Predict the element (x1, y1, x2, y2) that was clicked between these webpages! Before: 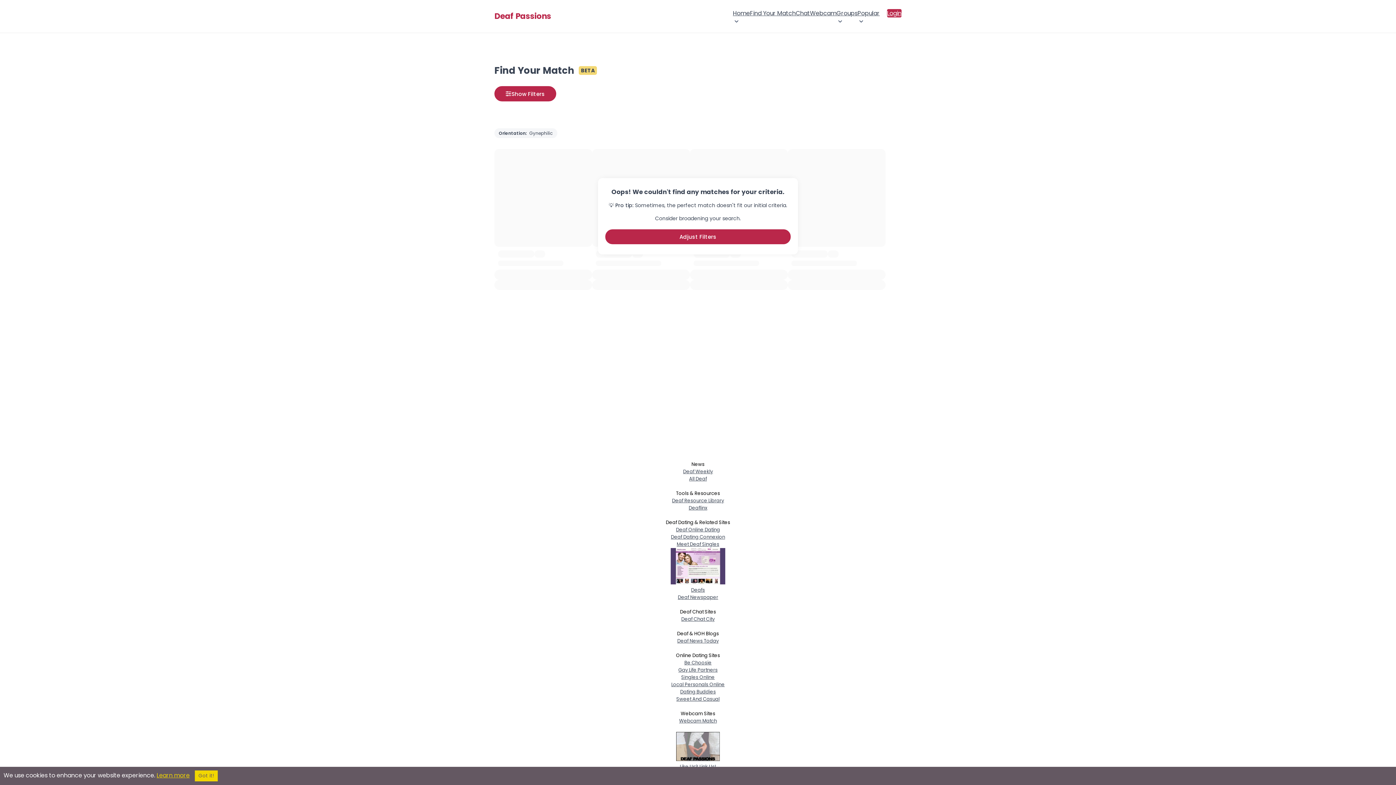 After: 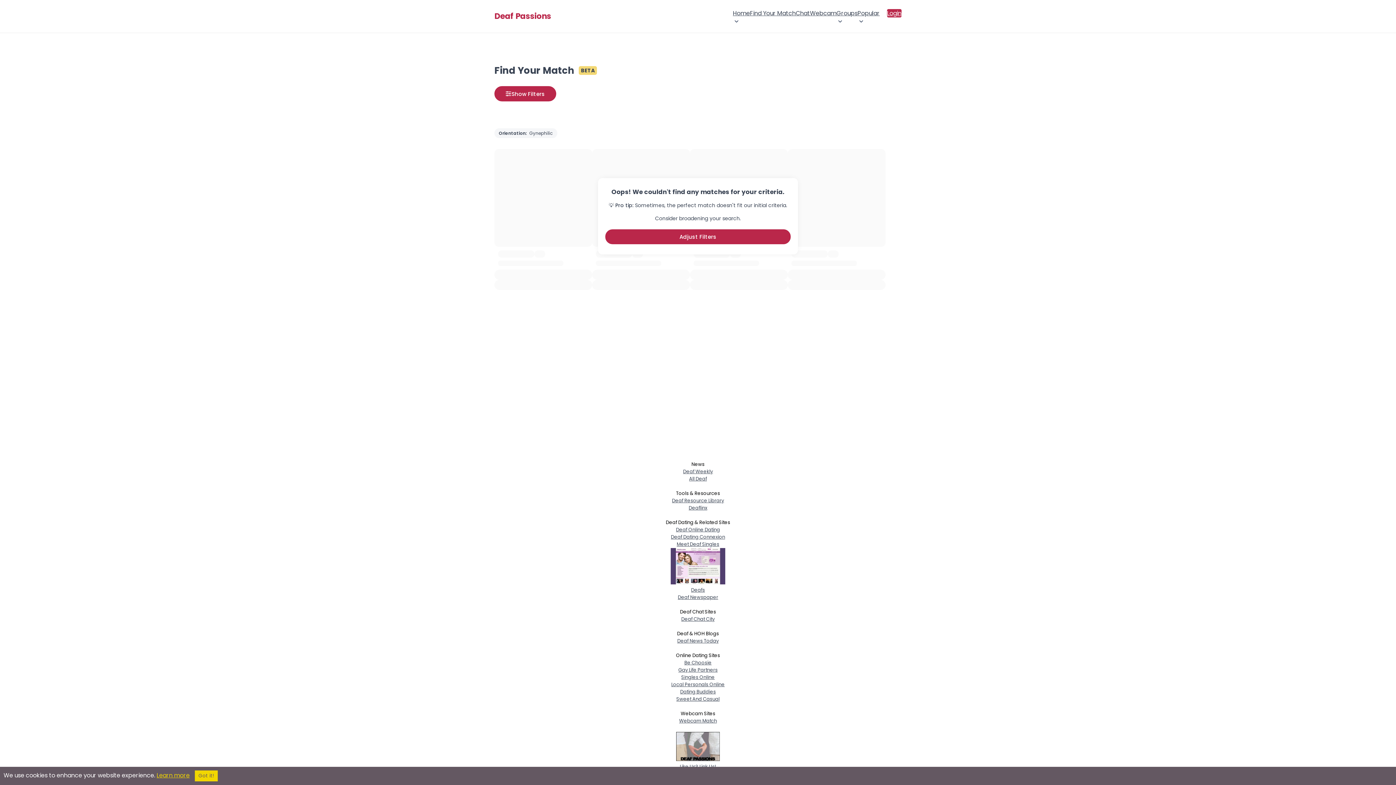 Action: label: Singles Online bbox: (681, 674, 714, 681)